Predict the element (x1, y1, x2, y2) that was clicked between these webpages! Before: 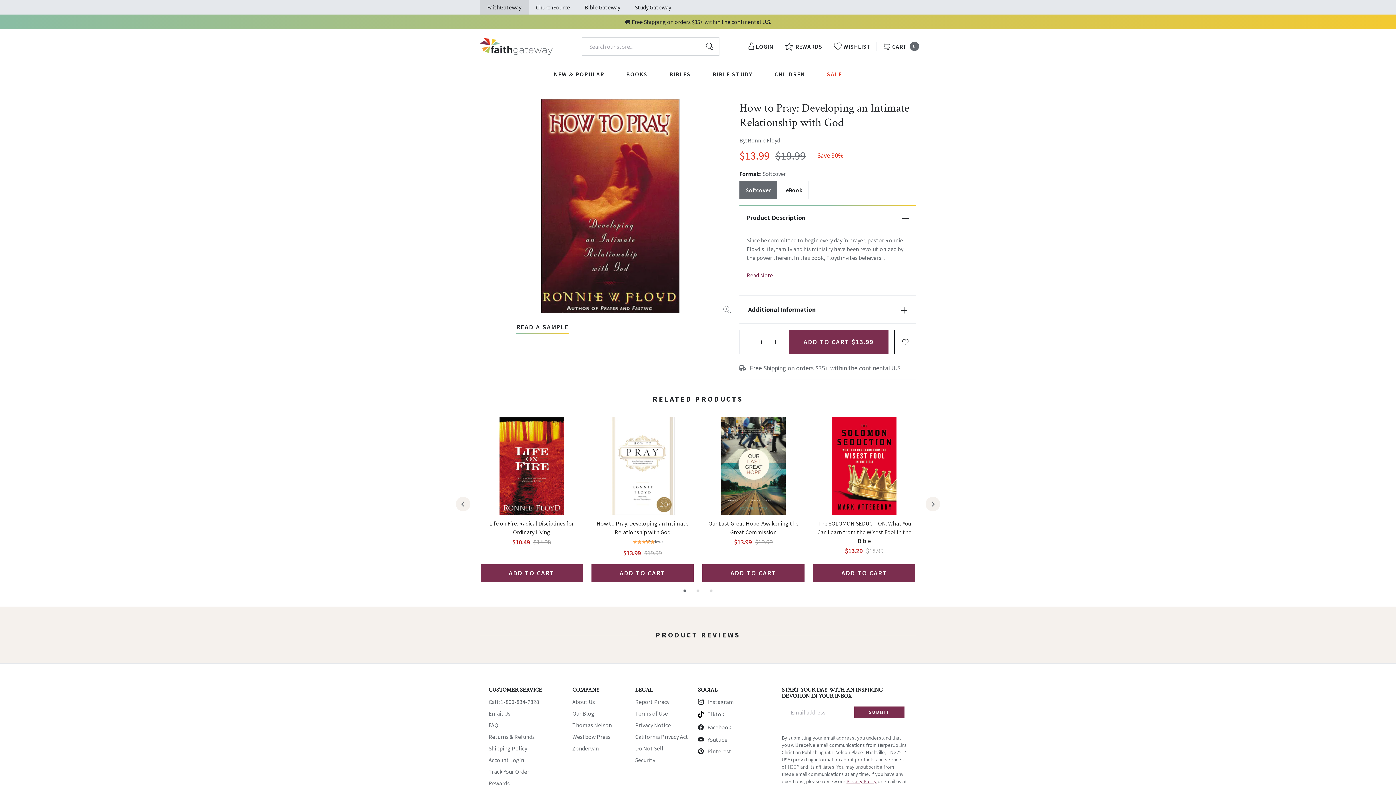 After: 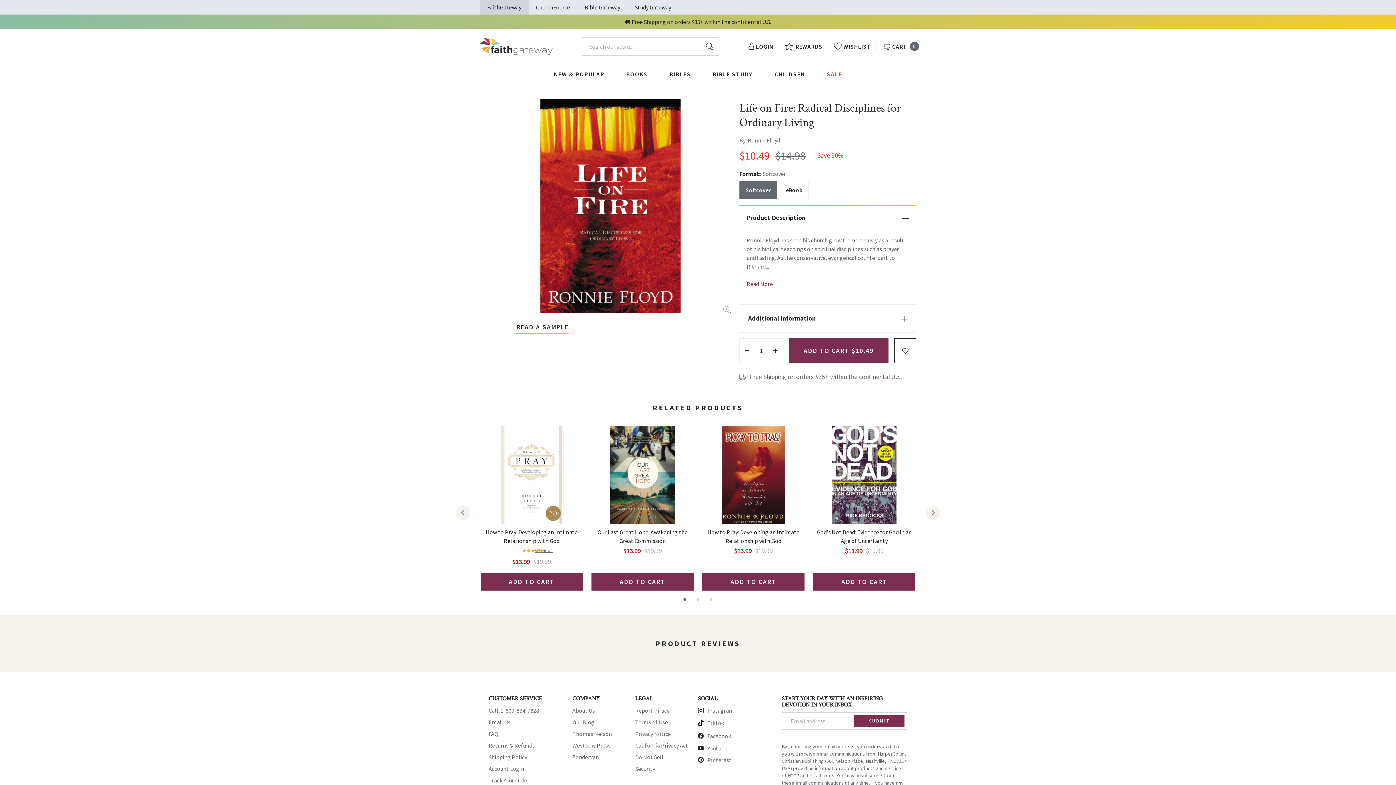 Action: bbox: (480, 519, 582, 536) label: View Life on Fire: Radical Disciplines for Ordinary Living